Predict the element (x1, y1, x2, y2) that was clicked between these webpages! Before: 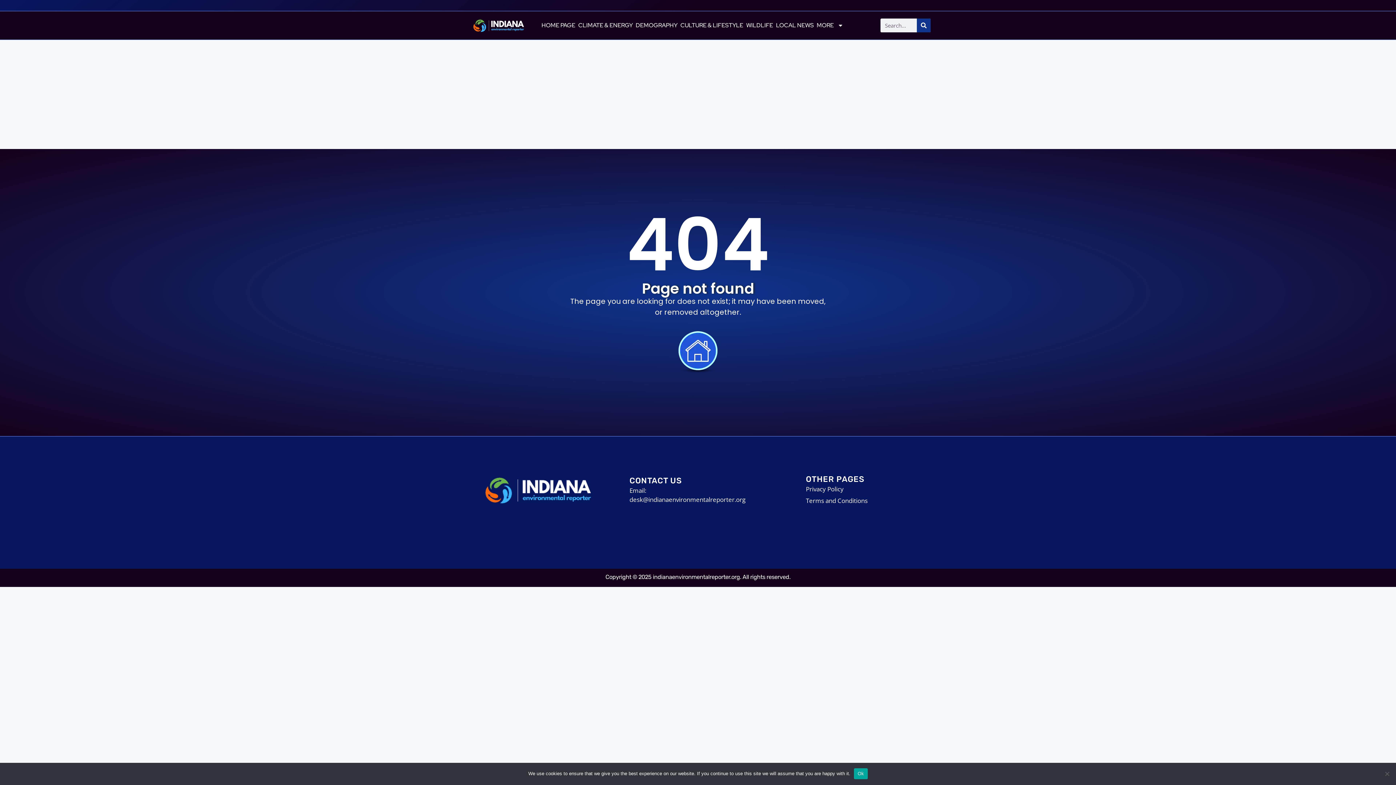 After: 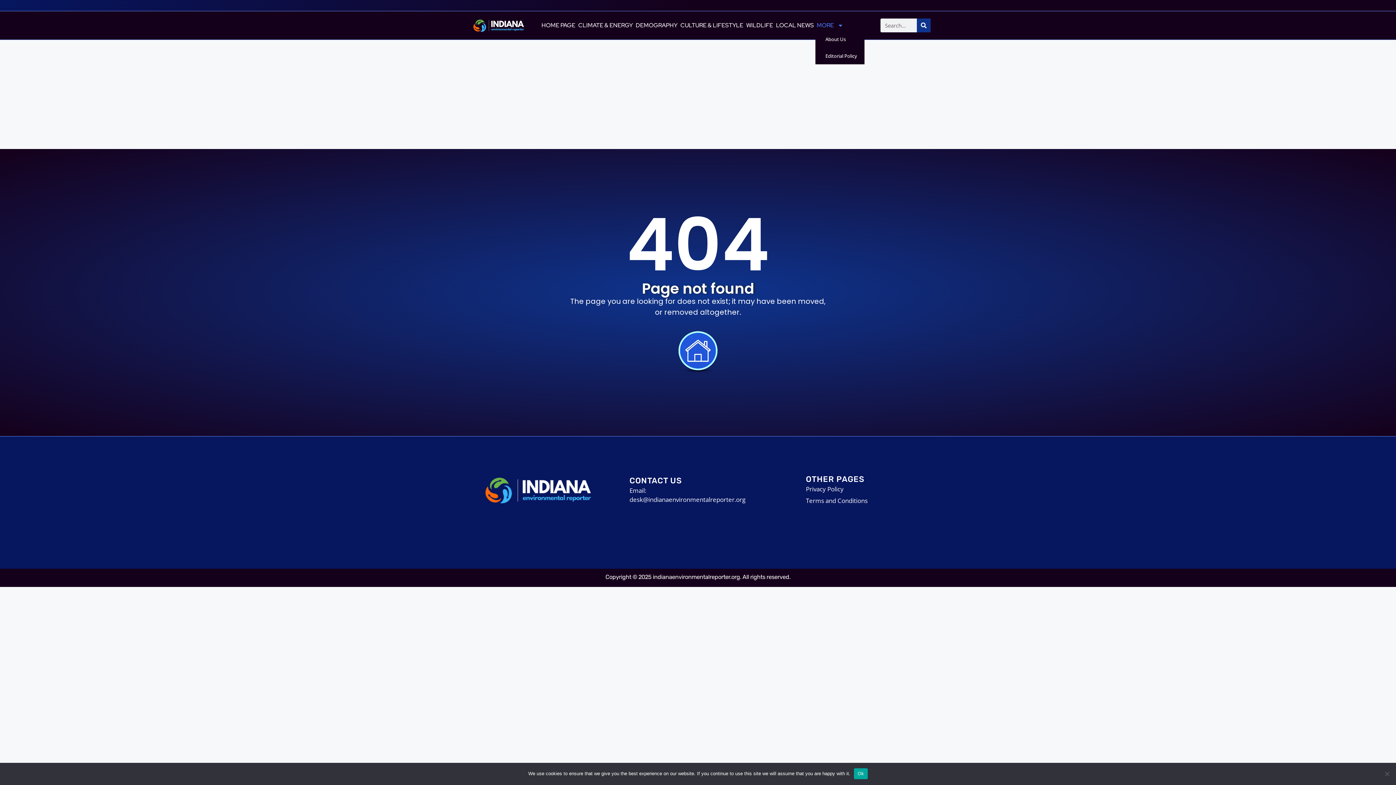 Action: bbox: (815, 19, 844, 30) label: MORE